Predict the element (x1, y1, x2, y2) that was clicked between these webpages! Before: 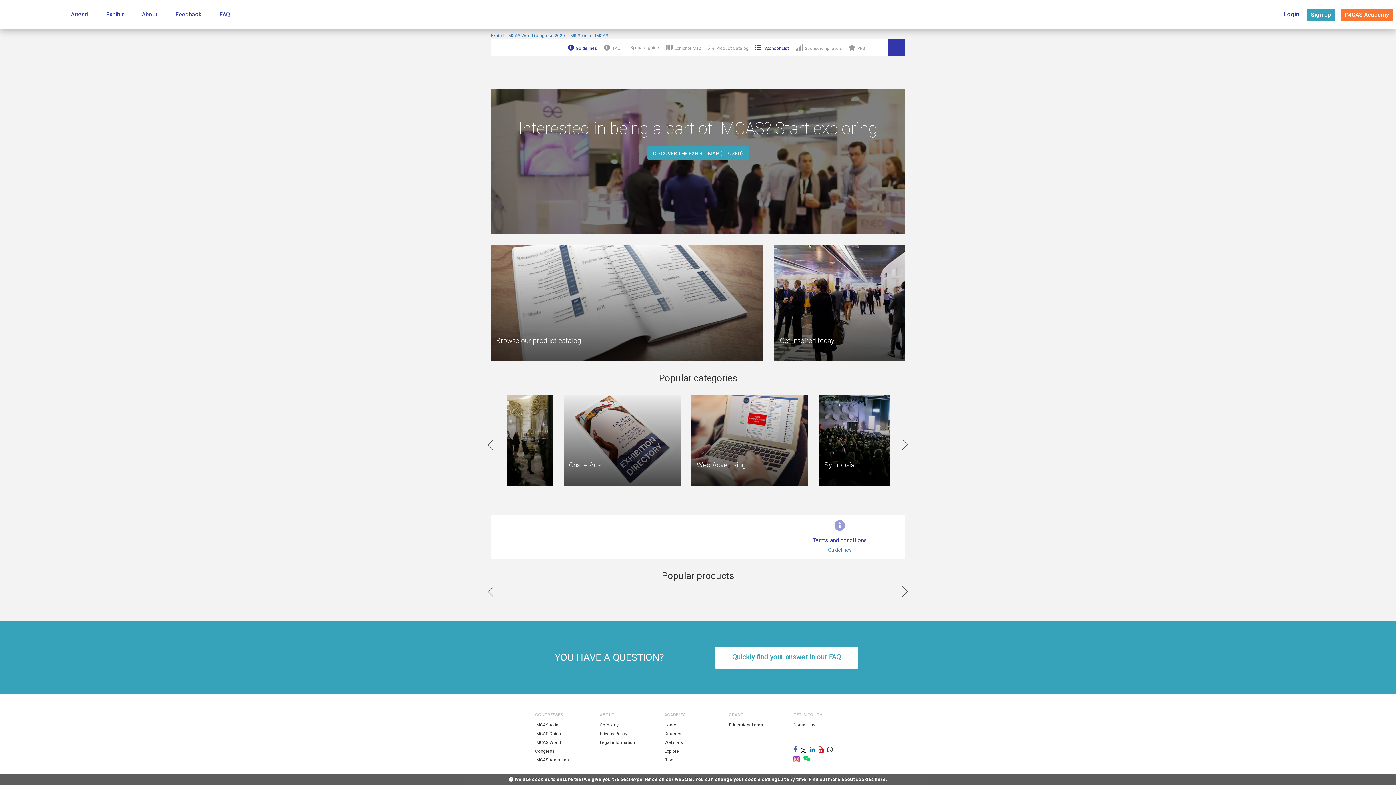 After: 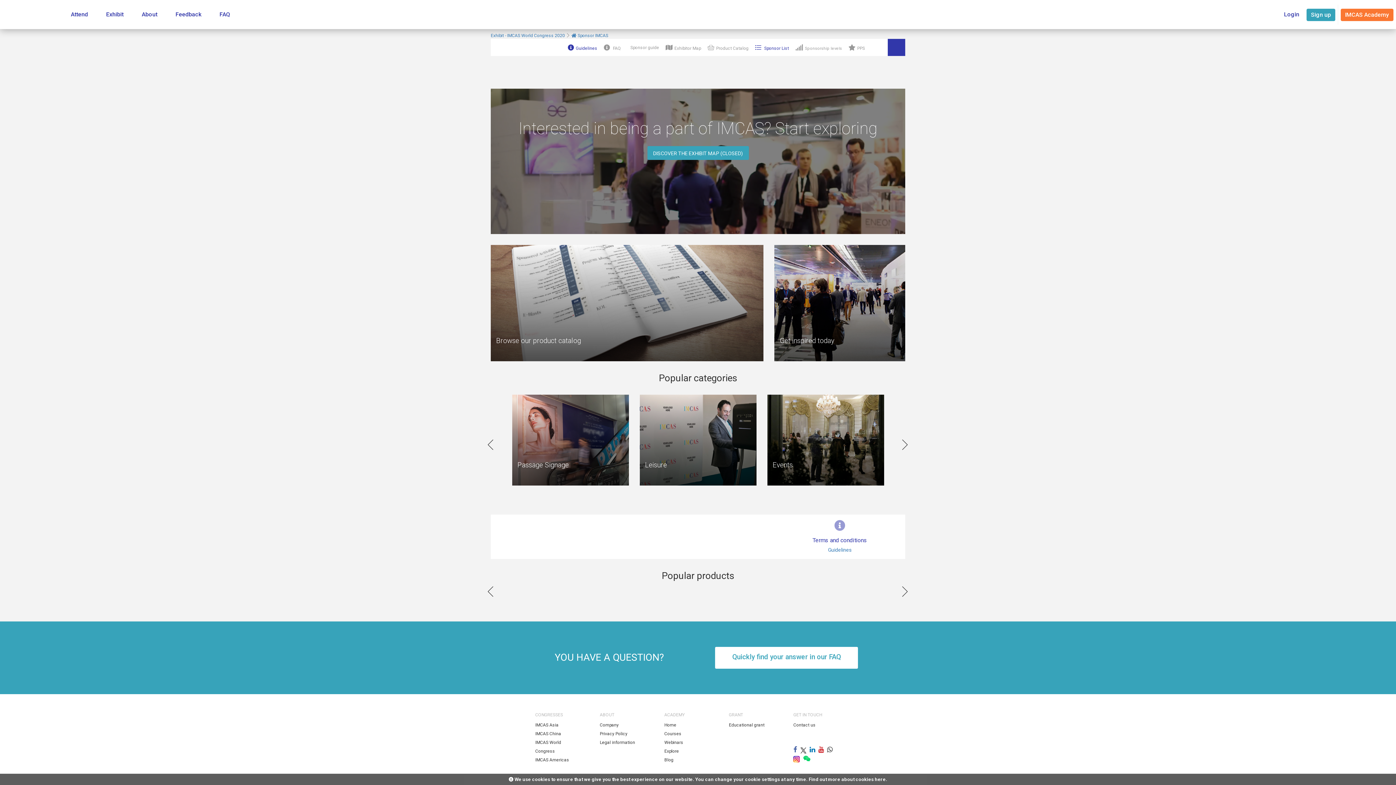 Action: bbox: (800, 746, 806, 754)